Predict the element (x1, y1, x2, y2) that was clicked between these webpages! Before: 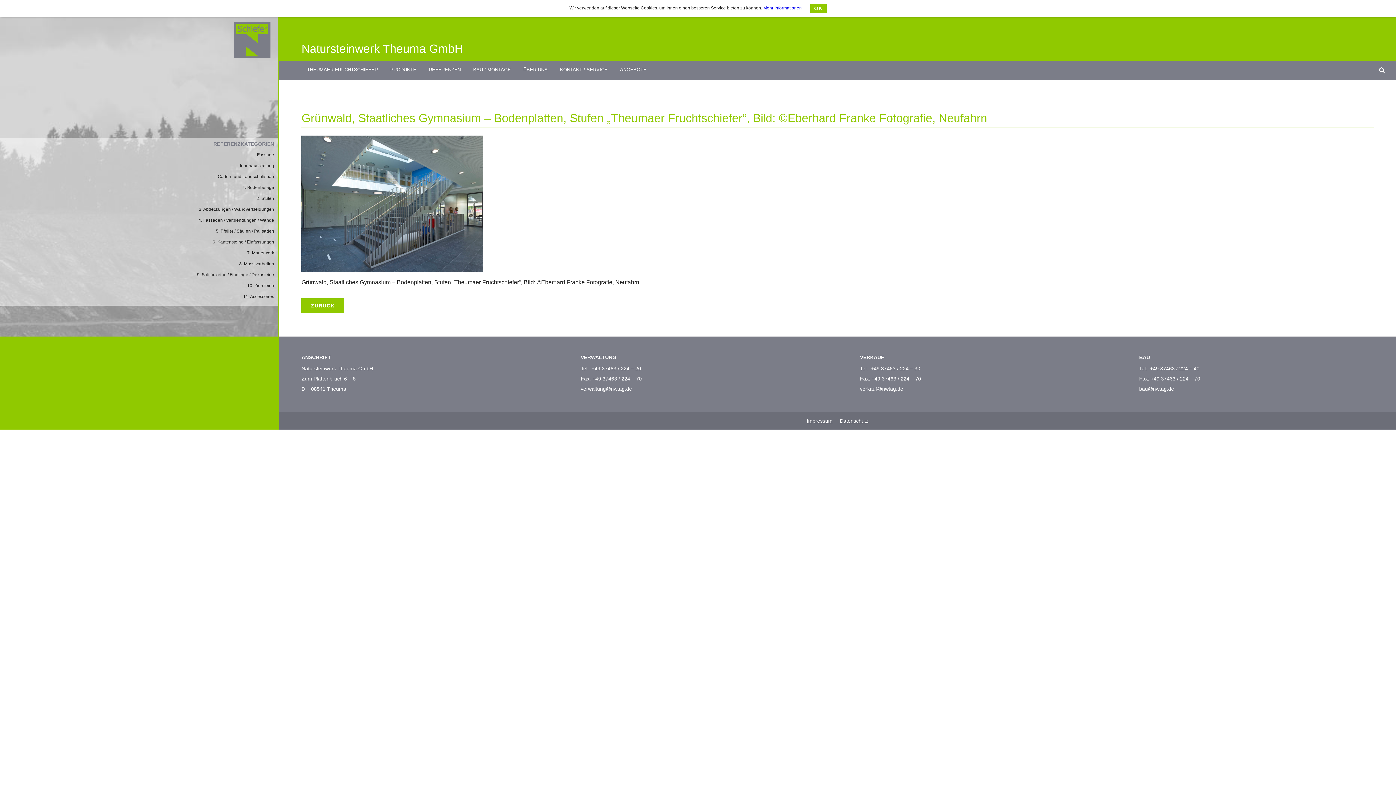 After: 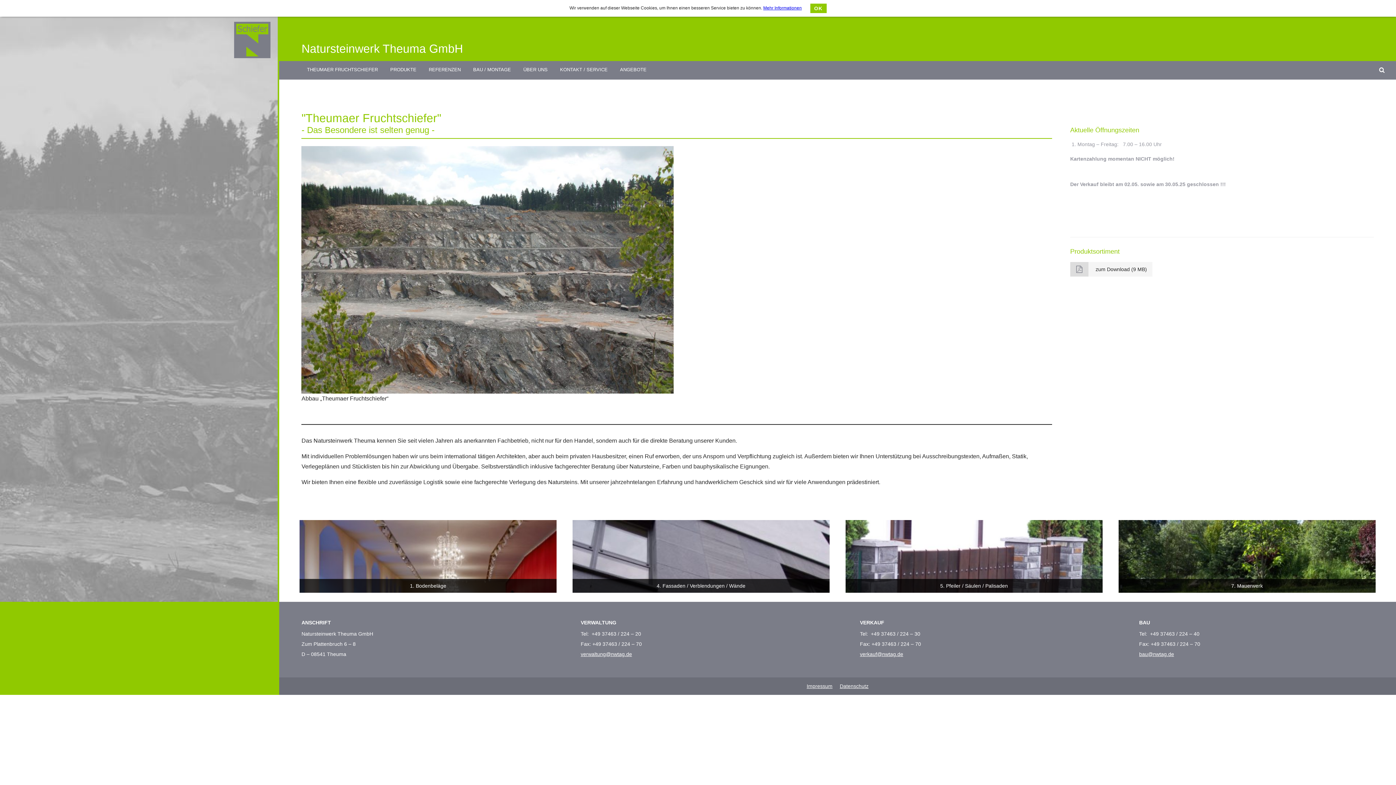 Action: bbox: (301, 43, 1105, 53) label: Natursteinwerk Theuma GmbH